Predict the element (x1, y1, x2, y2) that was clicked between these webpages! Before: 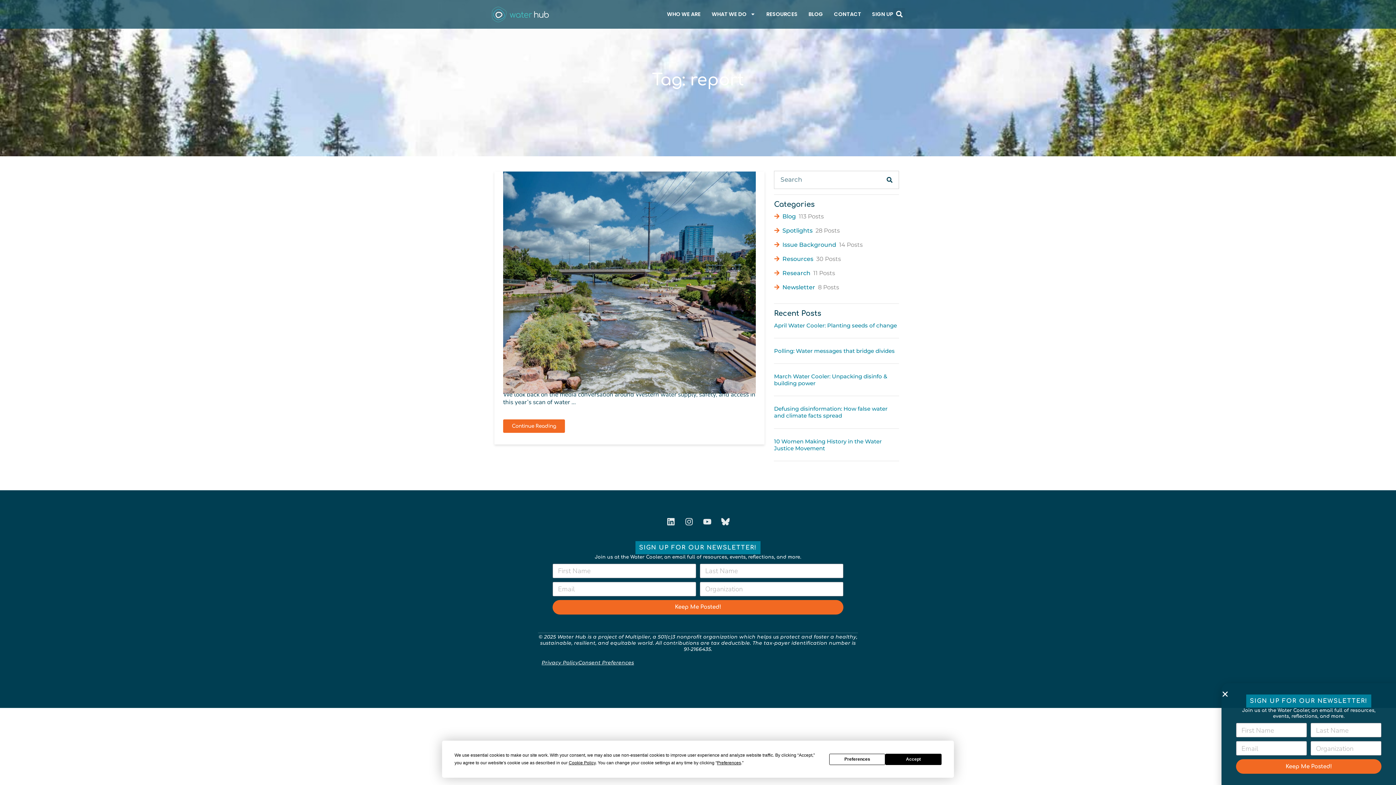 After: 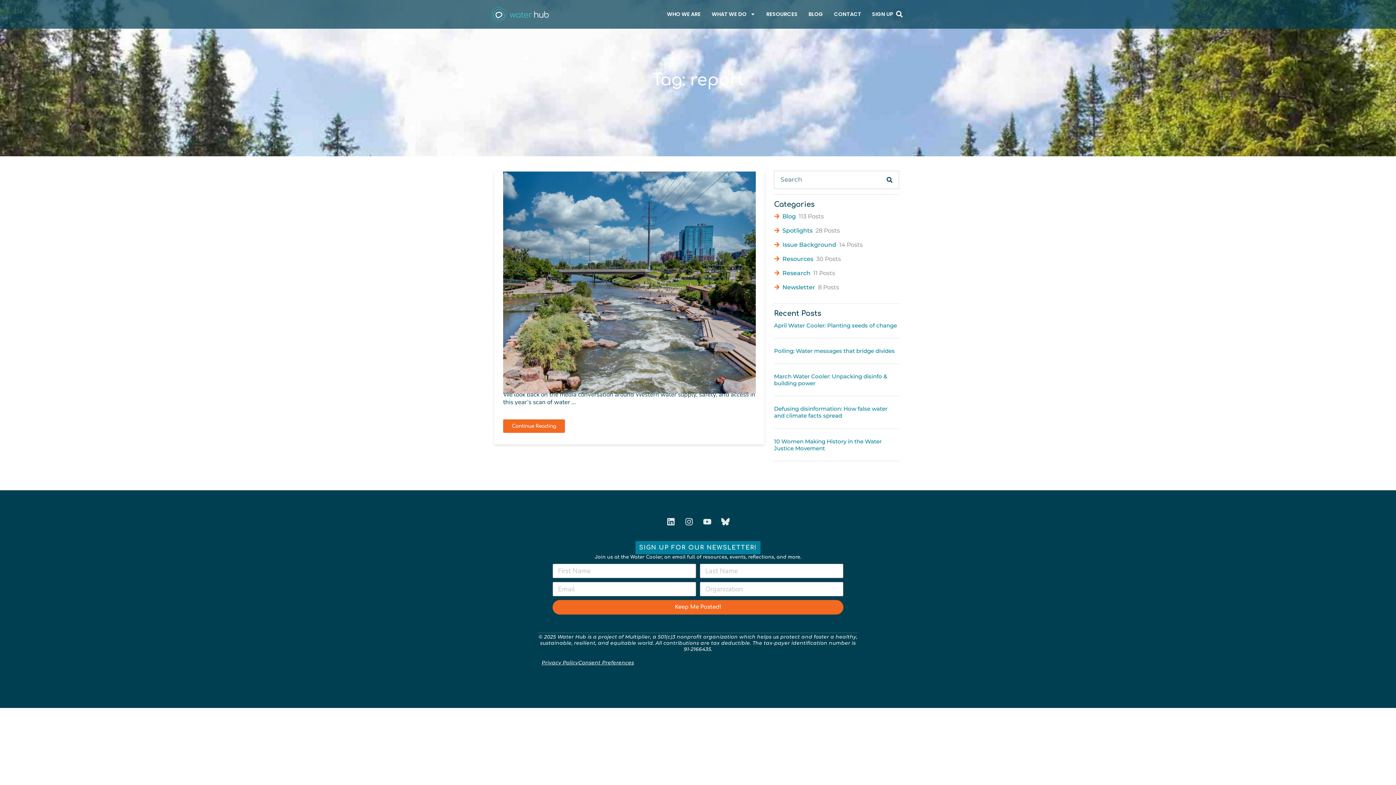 Action: bbox: (885, 754, 941, 765) label: Accept